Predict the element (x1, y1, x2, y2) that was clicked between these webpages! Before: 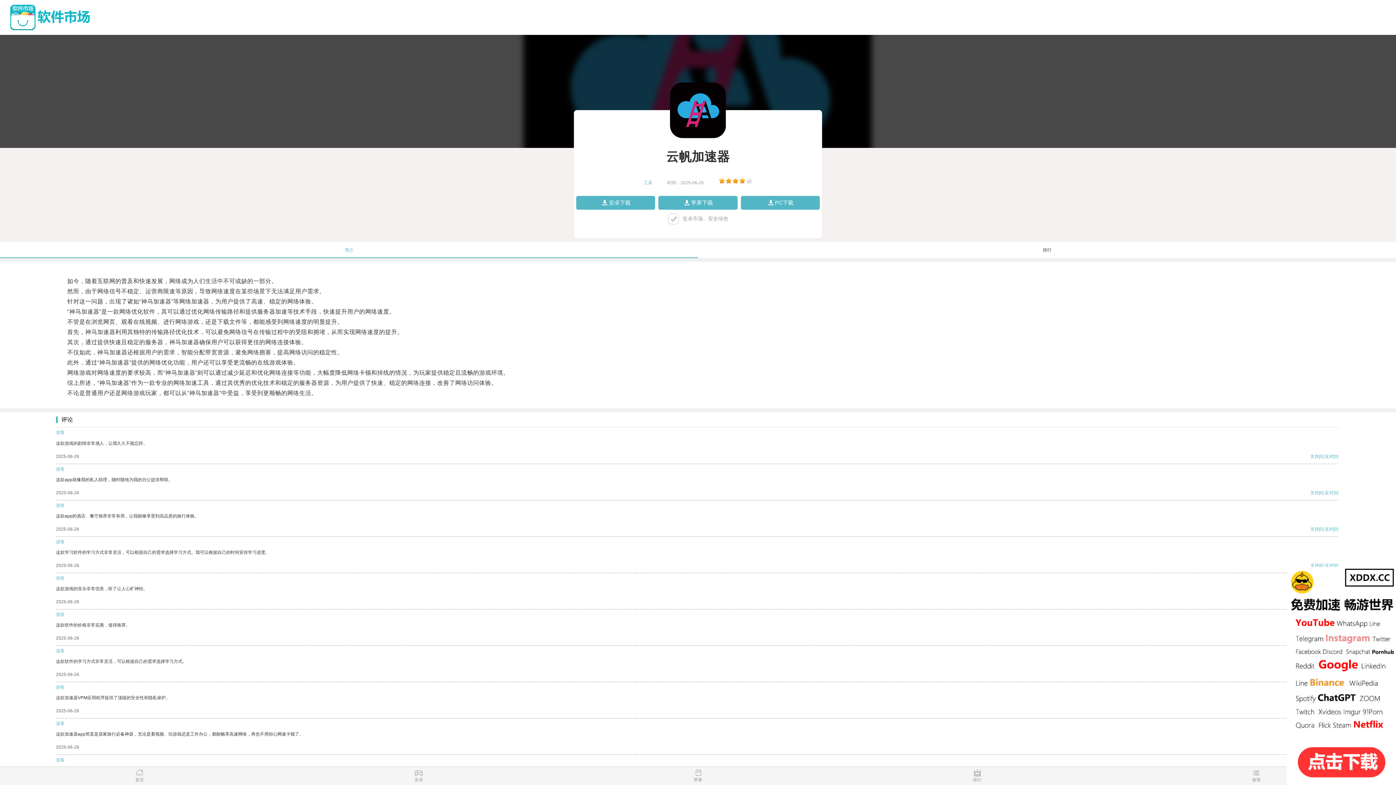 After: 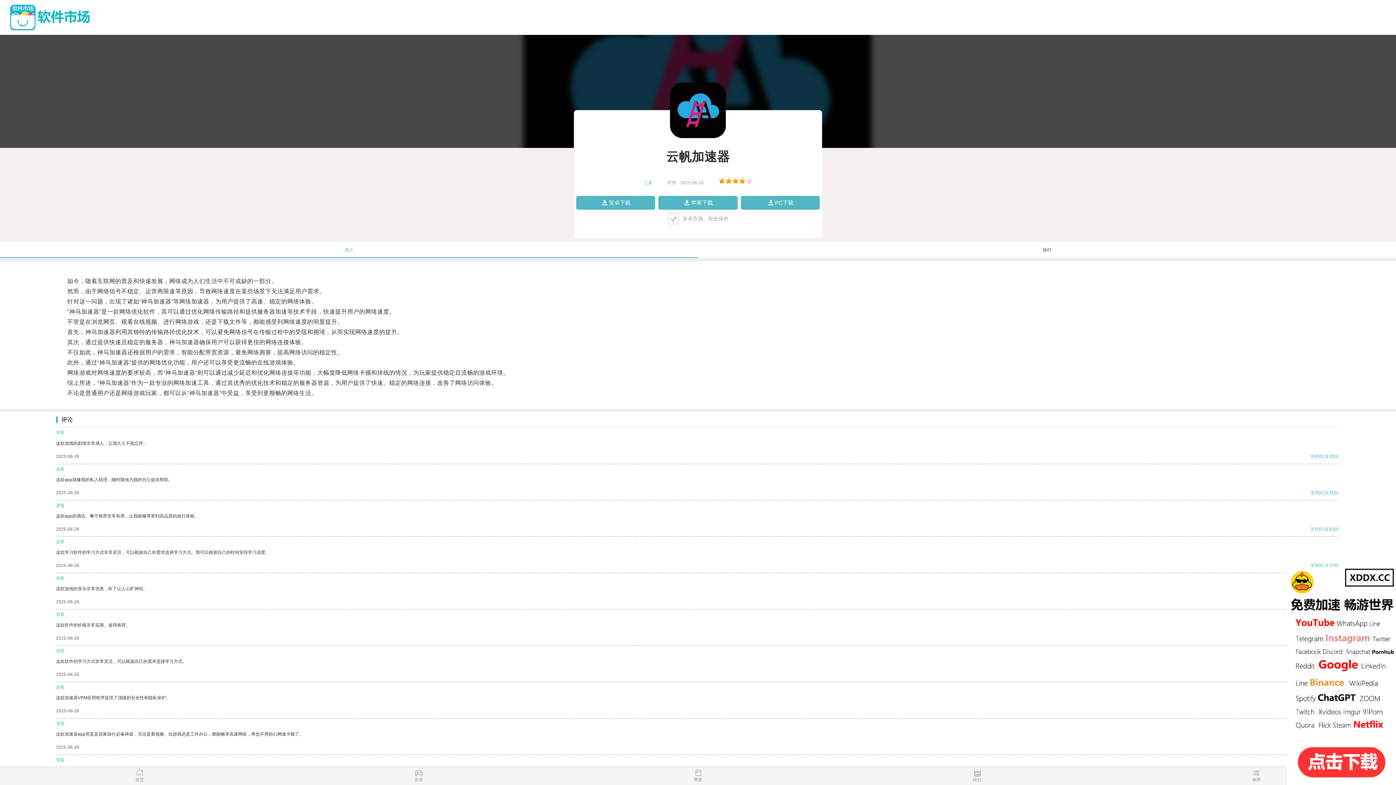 Action: bbox: (1310, 454, 1319, 459) label: 支持